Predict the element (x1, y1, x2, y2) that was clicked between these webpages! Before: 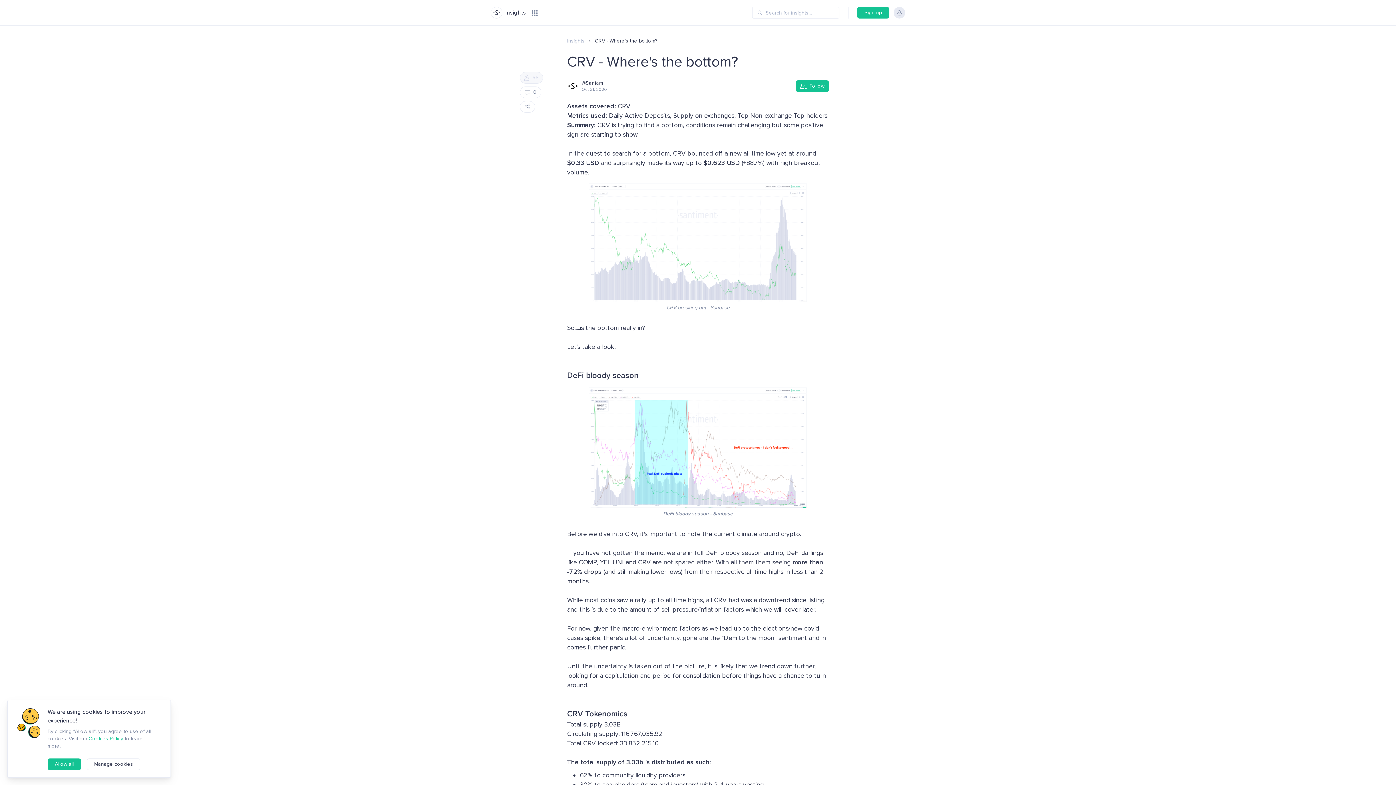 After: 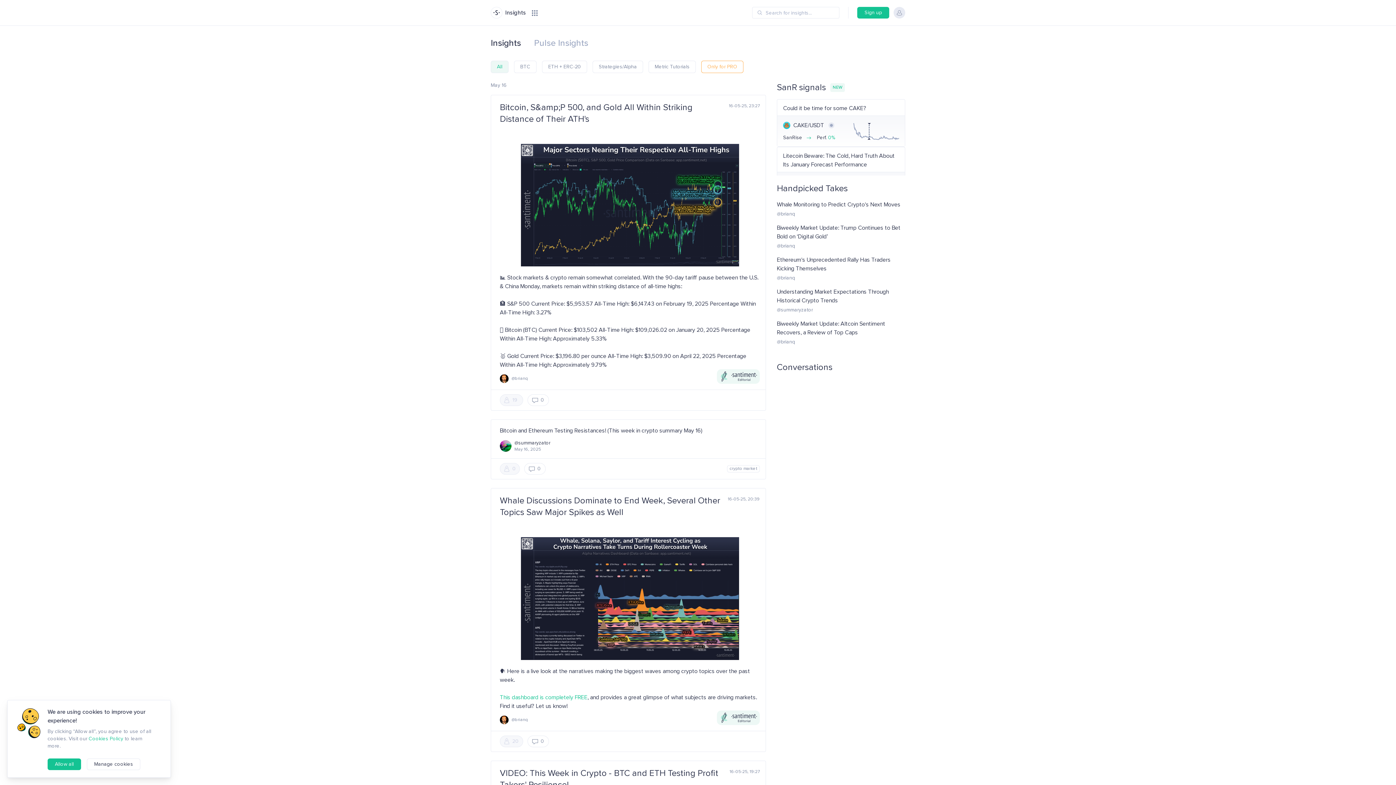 Action: bbox: (567, 37, 584, 44) label: Insights